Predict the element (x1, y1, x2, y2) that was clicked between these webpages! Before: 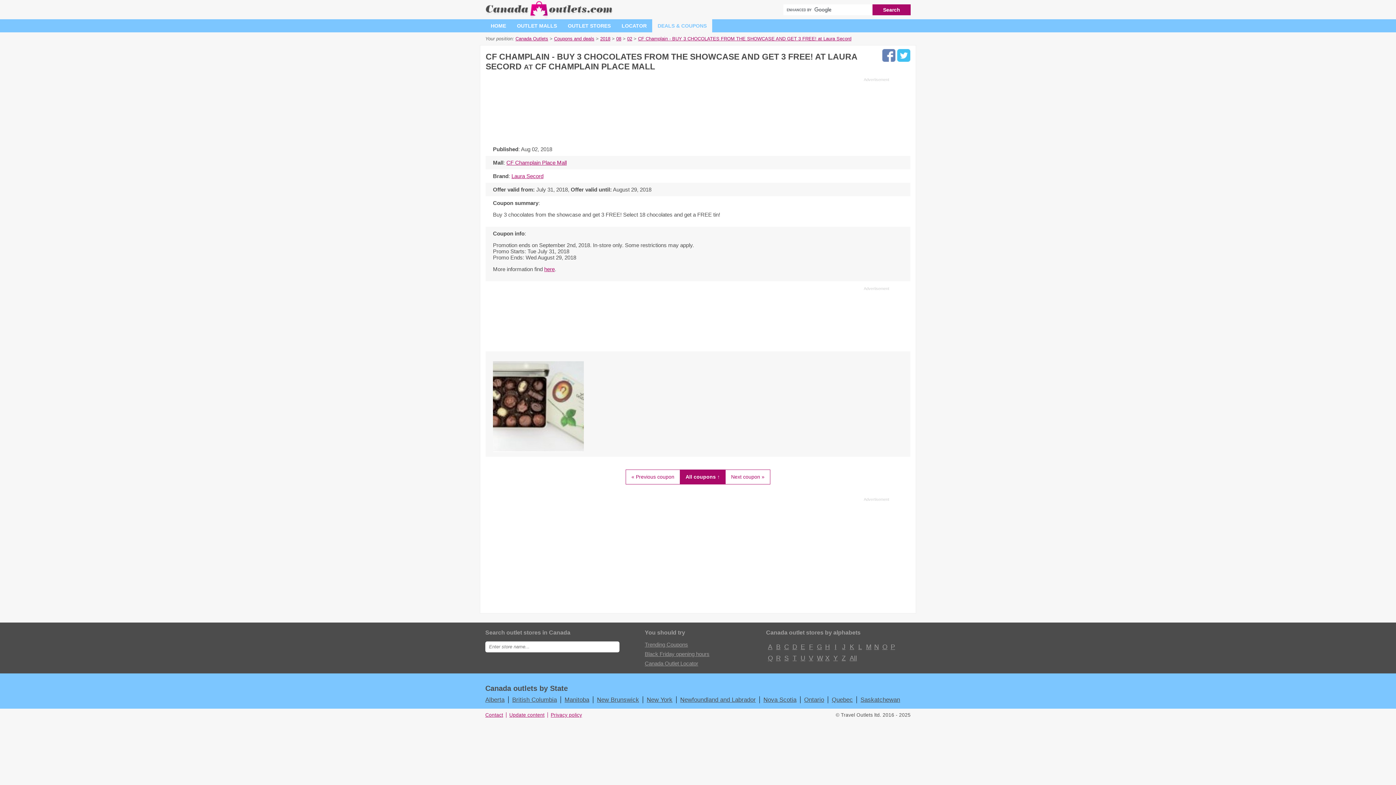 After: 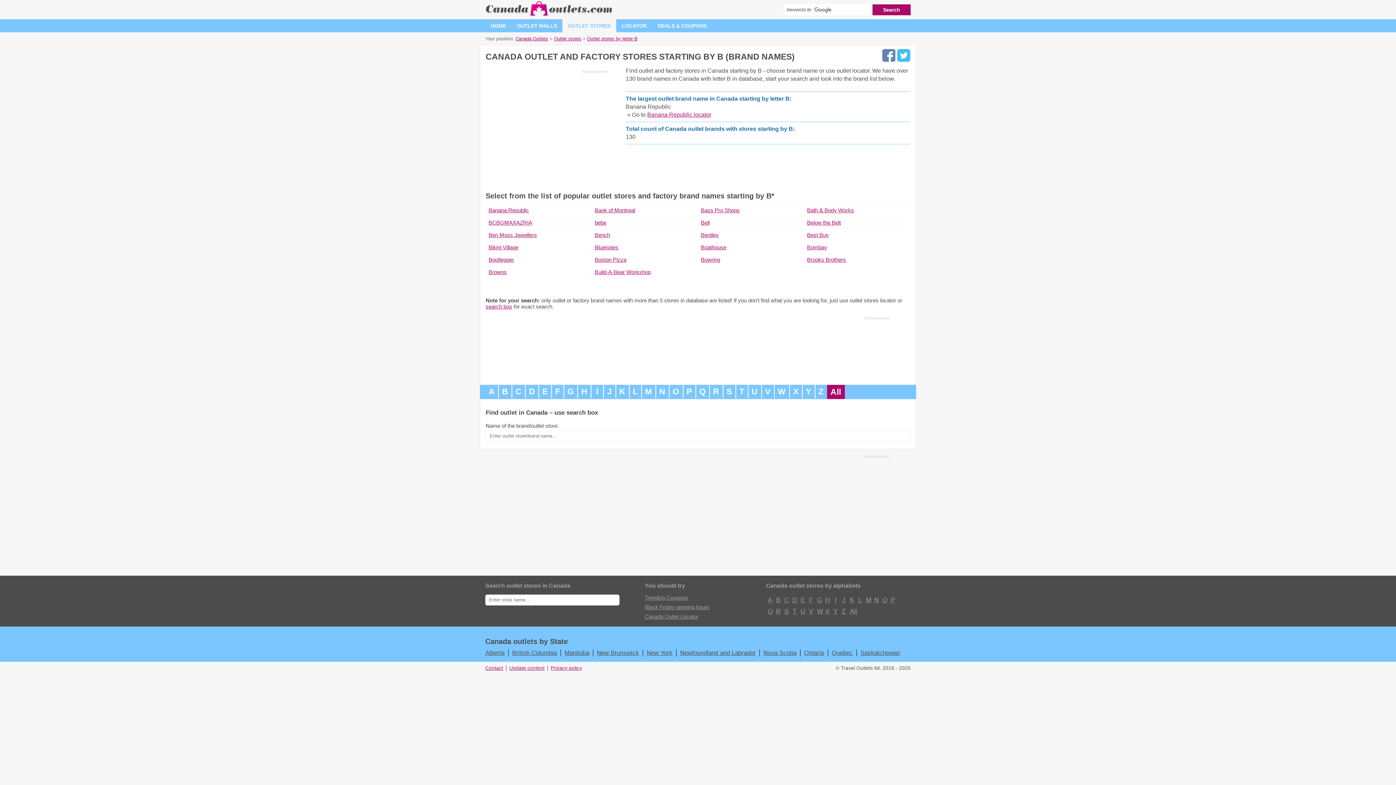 Action: bbox: (774, 641, 782, 652) label: B